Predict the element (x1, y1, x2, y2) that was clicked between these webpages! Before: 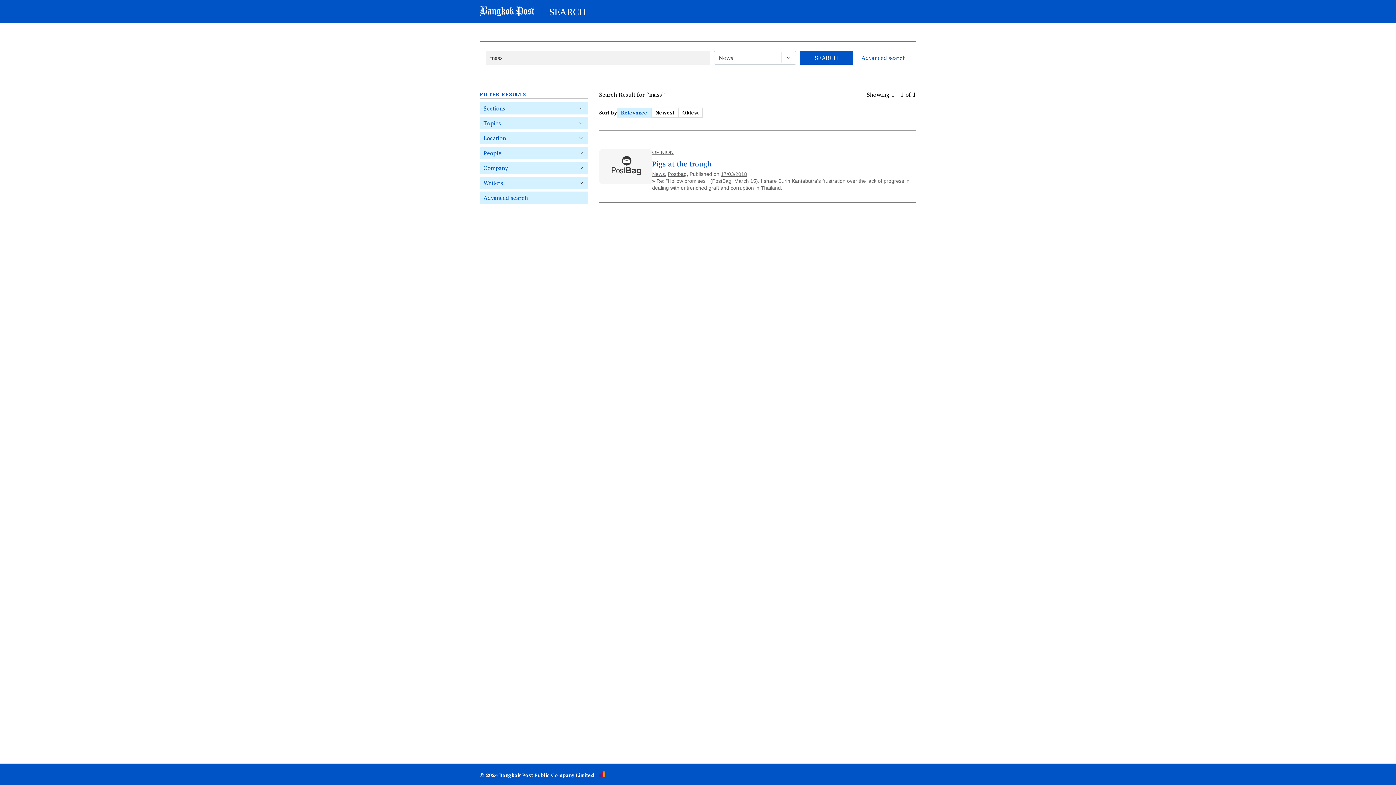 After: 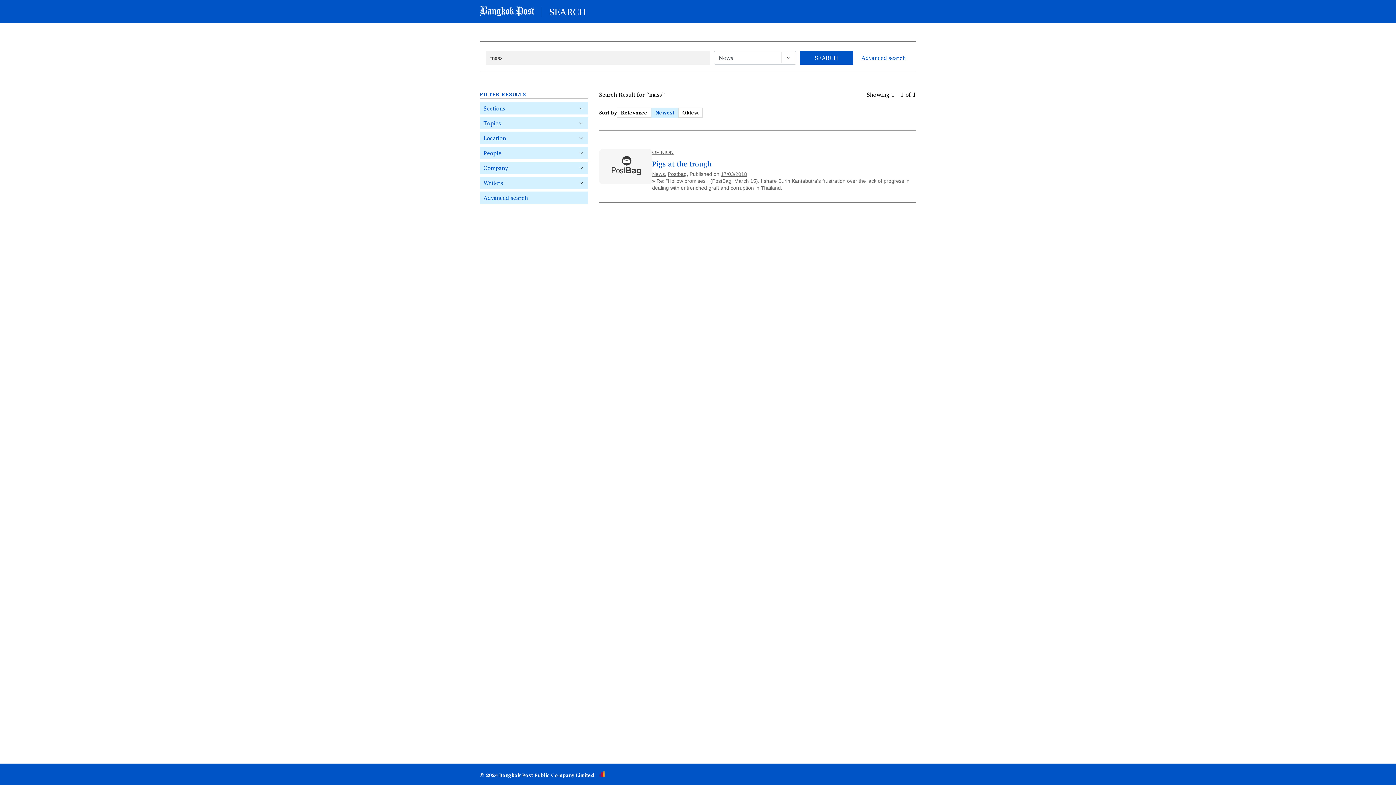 Action: bbox: (651, 107, 678, 117) label: Newest